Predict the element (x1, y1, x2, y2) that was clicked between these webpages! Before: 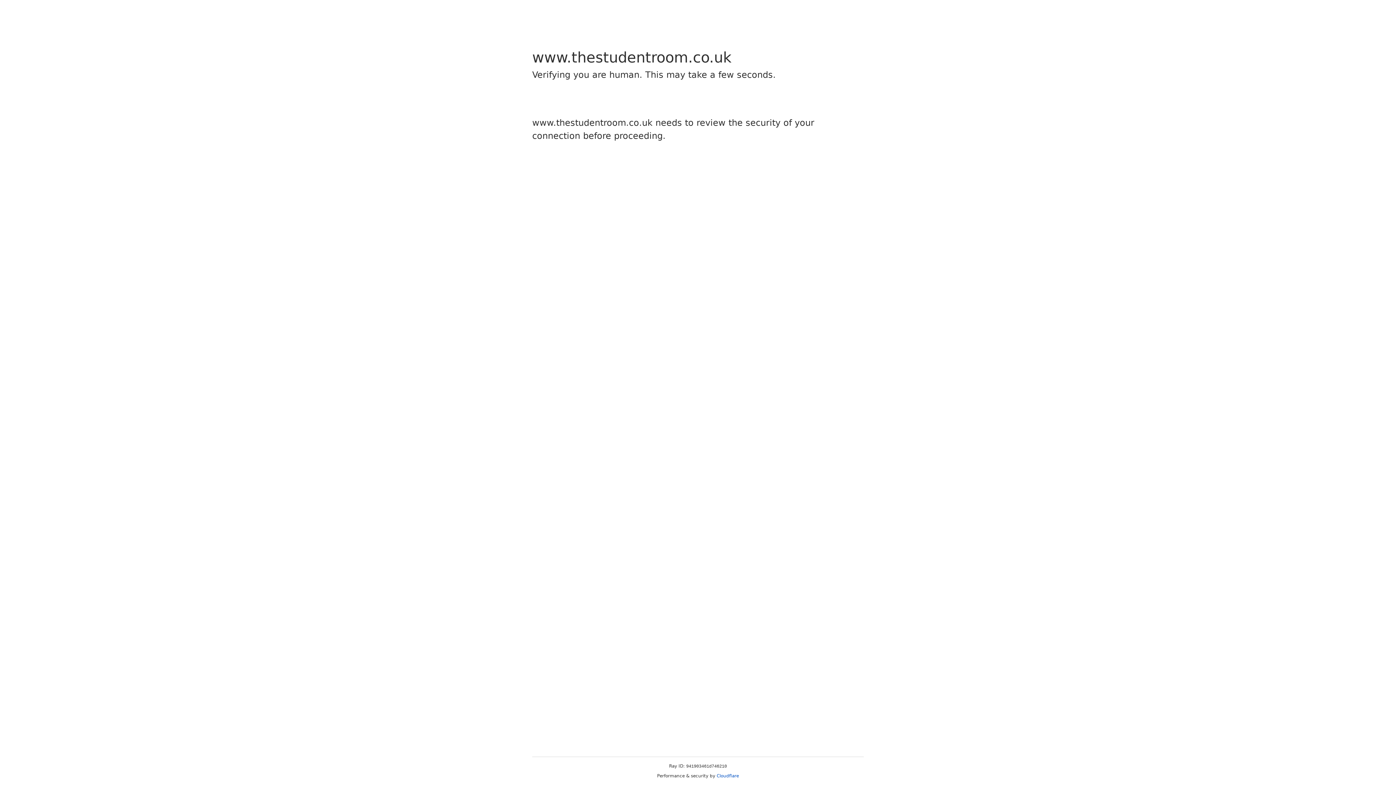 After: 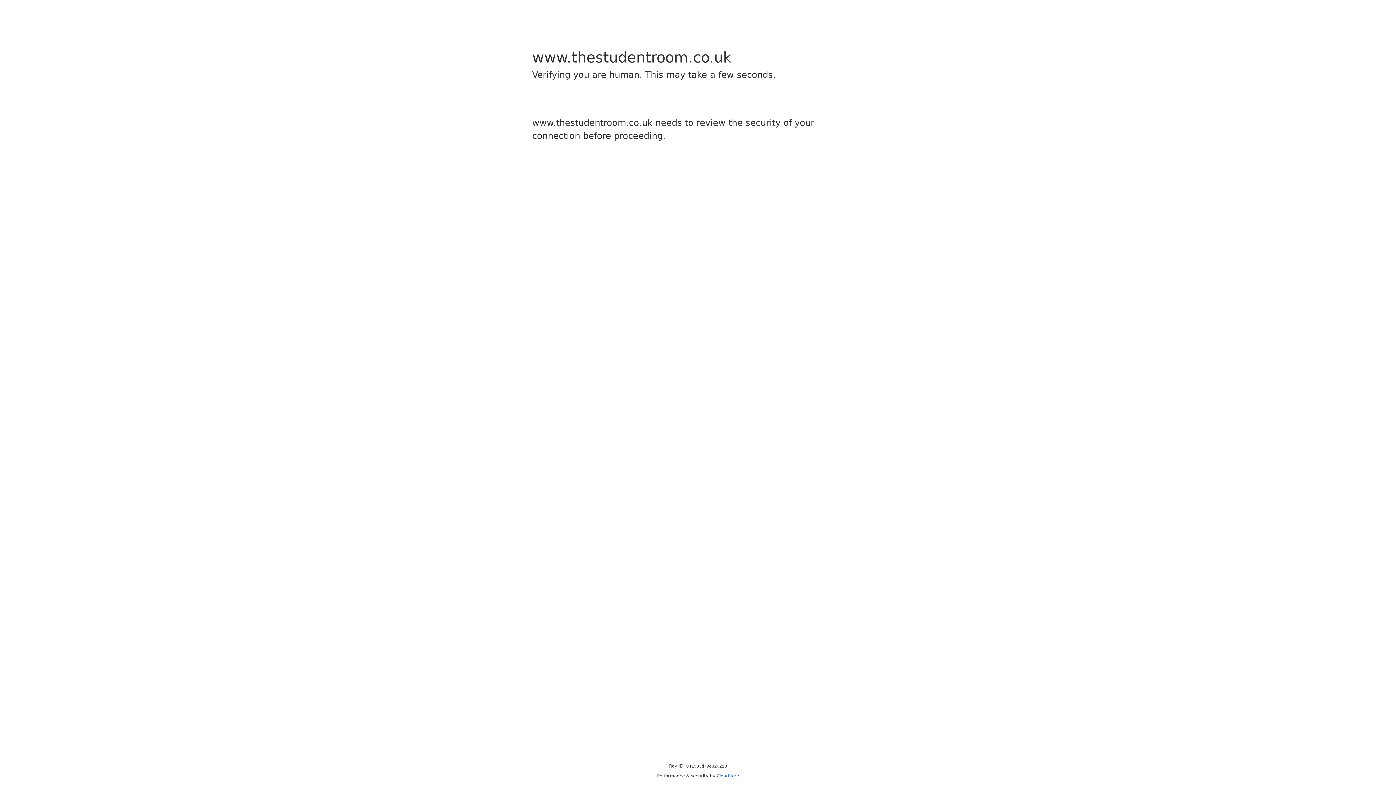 Action: label: Cloudflare bbox: (716, 773, 739, 778)